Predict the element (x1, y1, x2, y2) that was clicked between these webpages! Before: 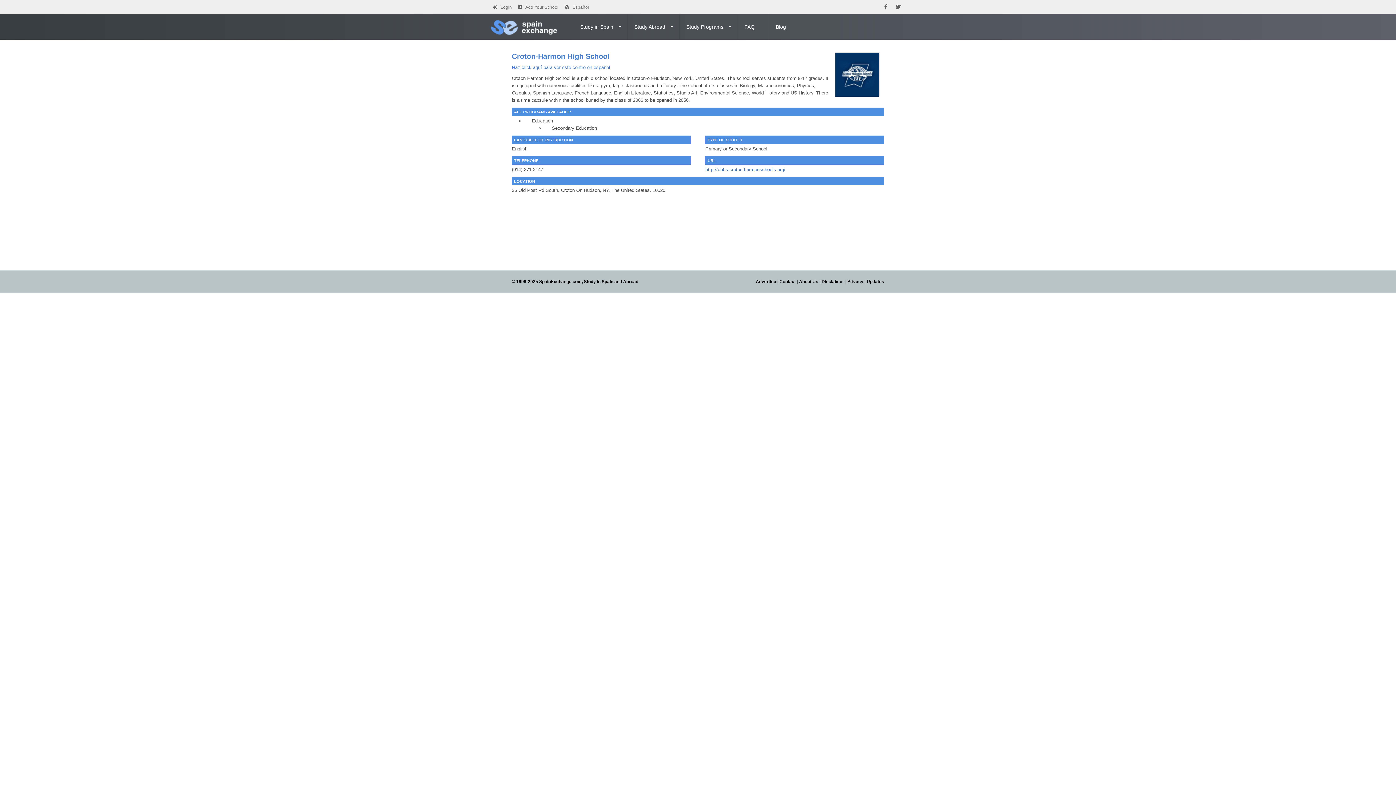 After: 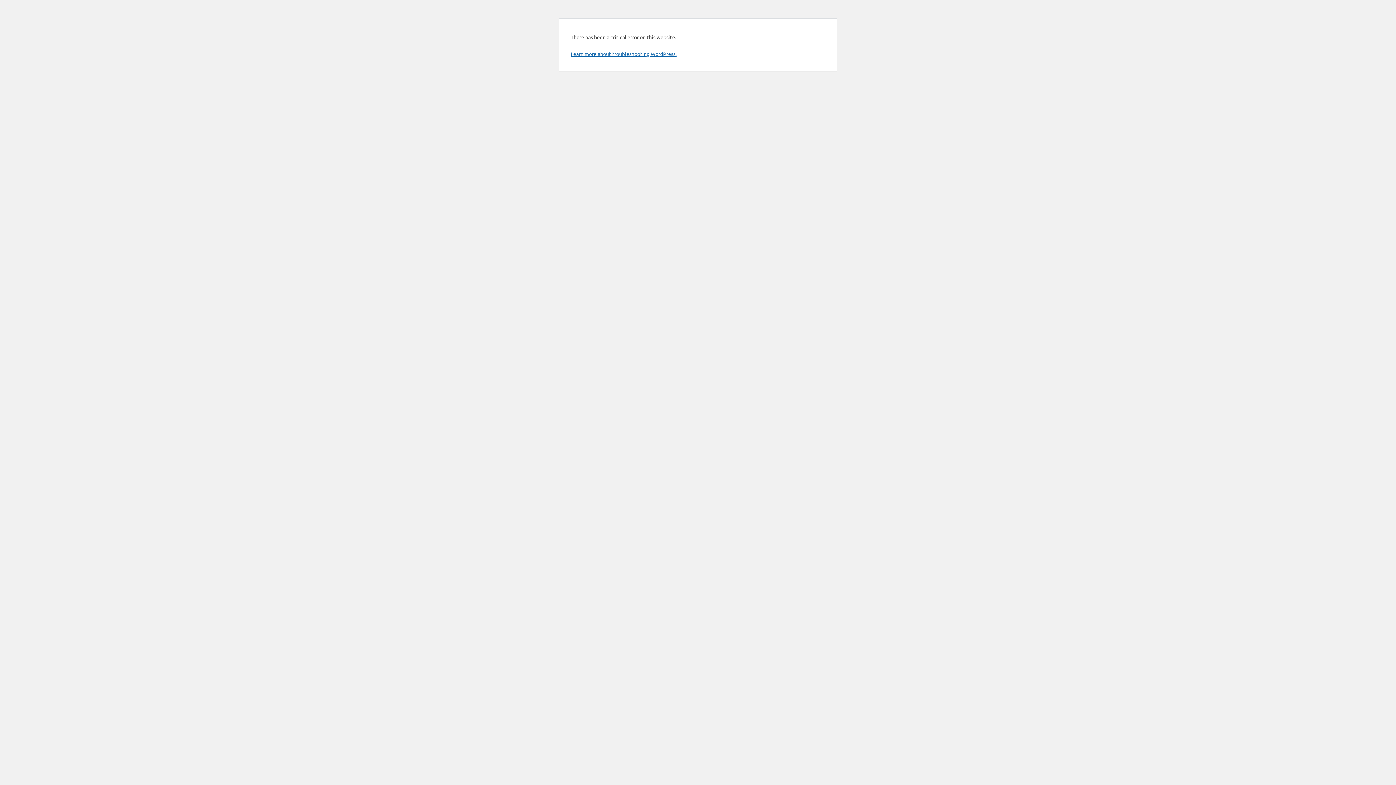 Action: bbox: (769, 14, 800, 39) label: Blog